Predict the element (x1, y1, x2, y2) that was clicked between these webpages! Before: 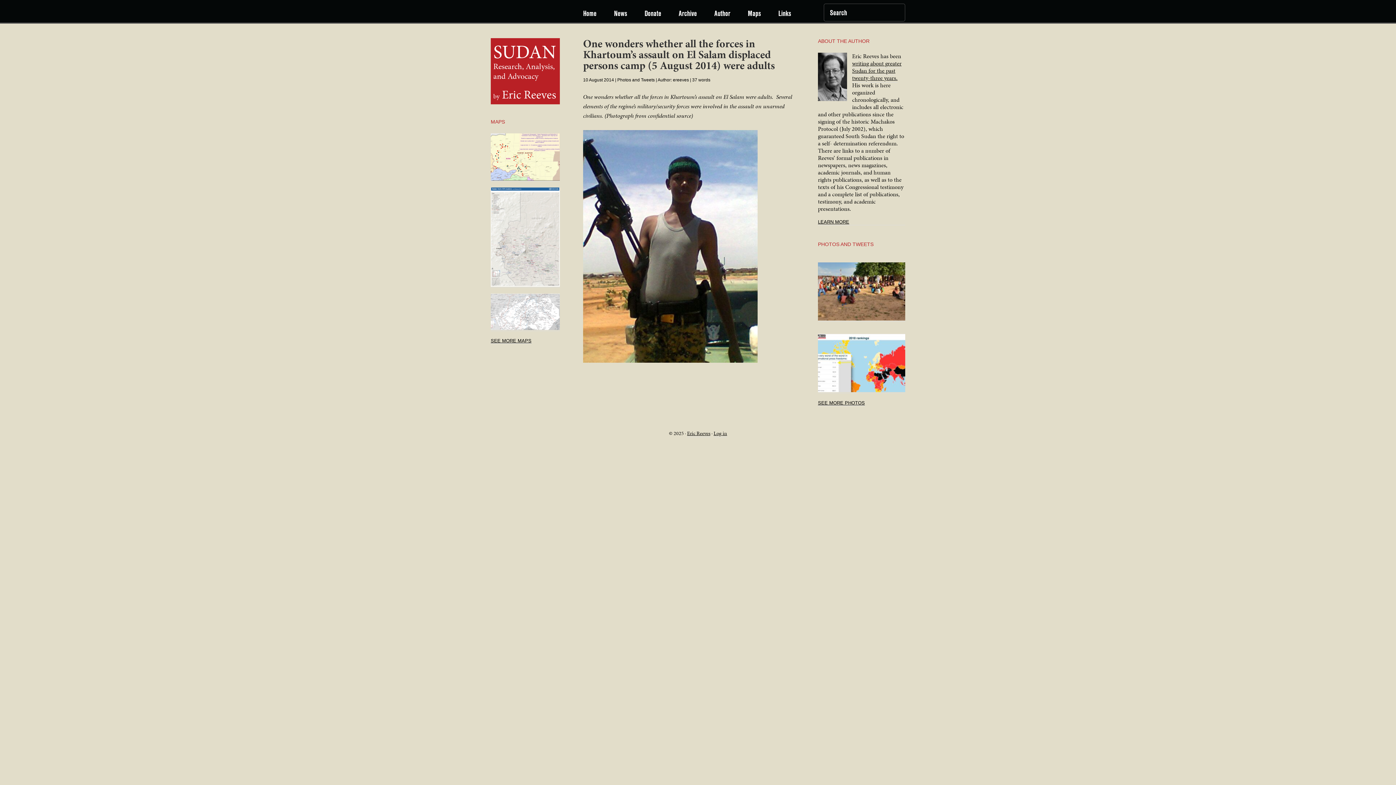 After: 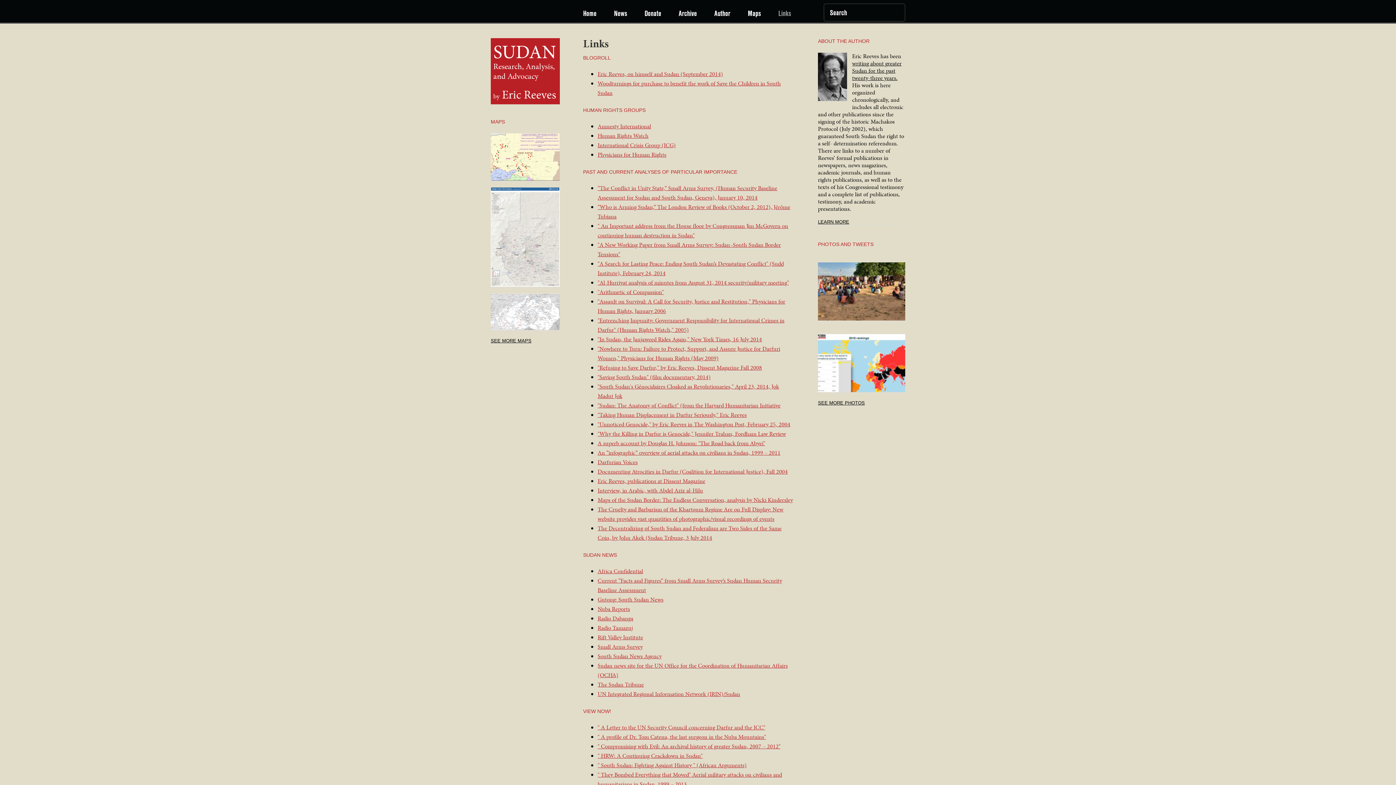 Action: bbox: (769, 0, 798, 26) label: Links